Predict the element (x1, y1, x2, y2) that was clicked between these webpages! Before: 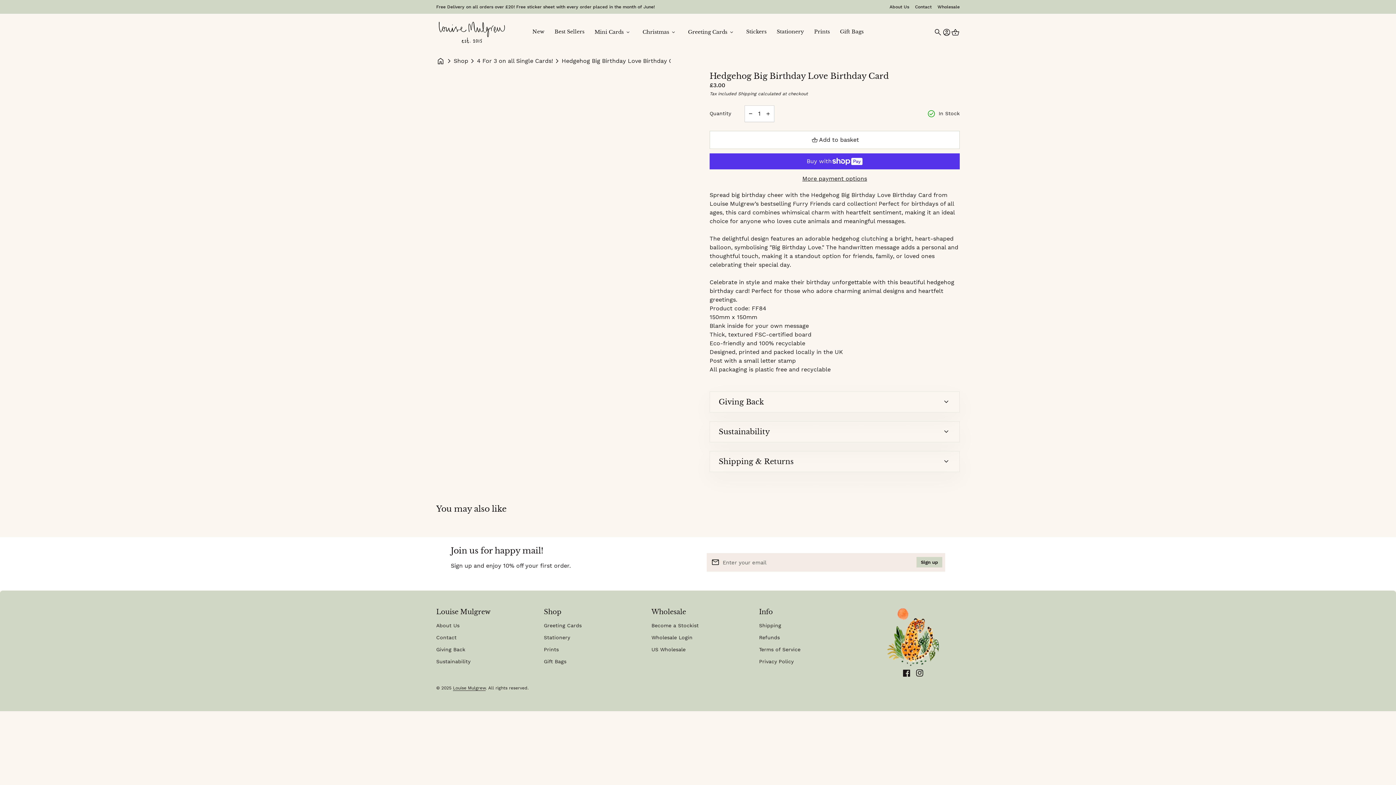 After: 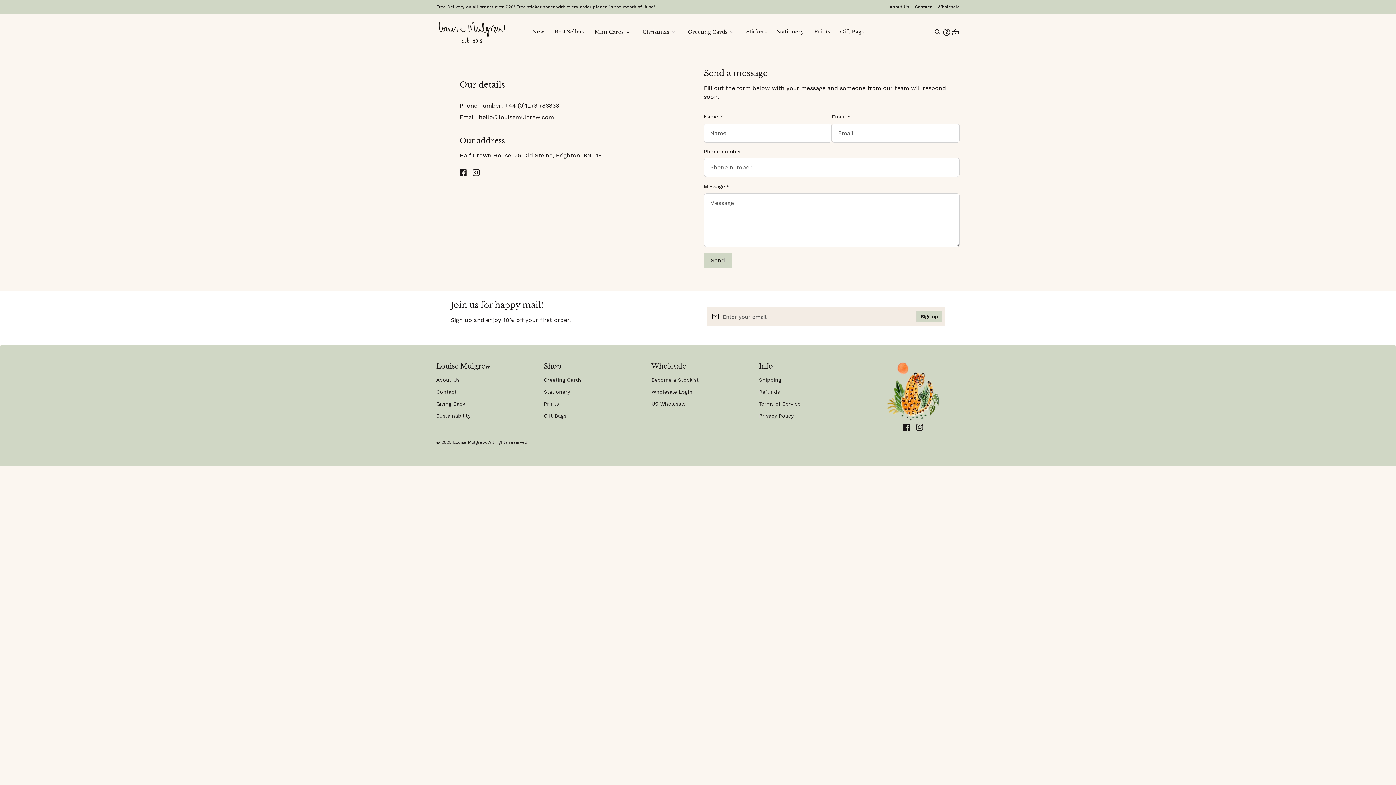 Action: bbox: (915, 4, 932, 9) label: Contact